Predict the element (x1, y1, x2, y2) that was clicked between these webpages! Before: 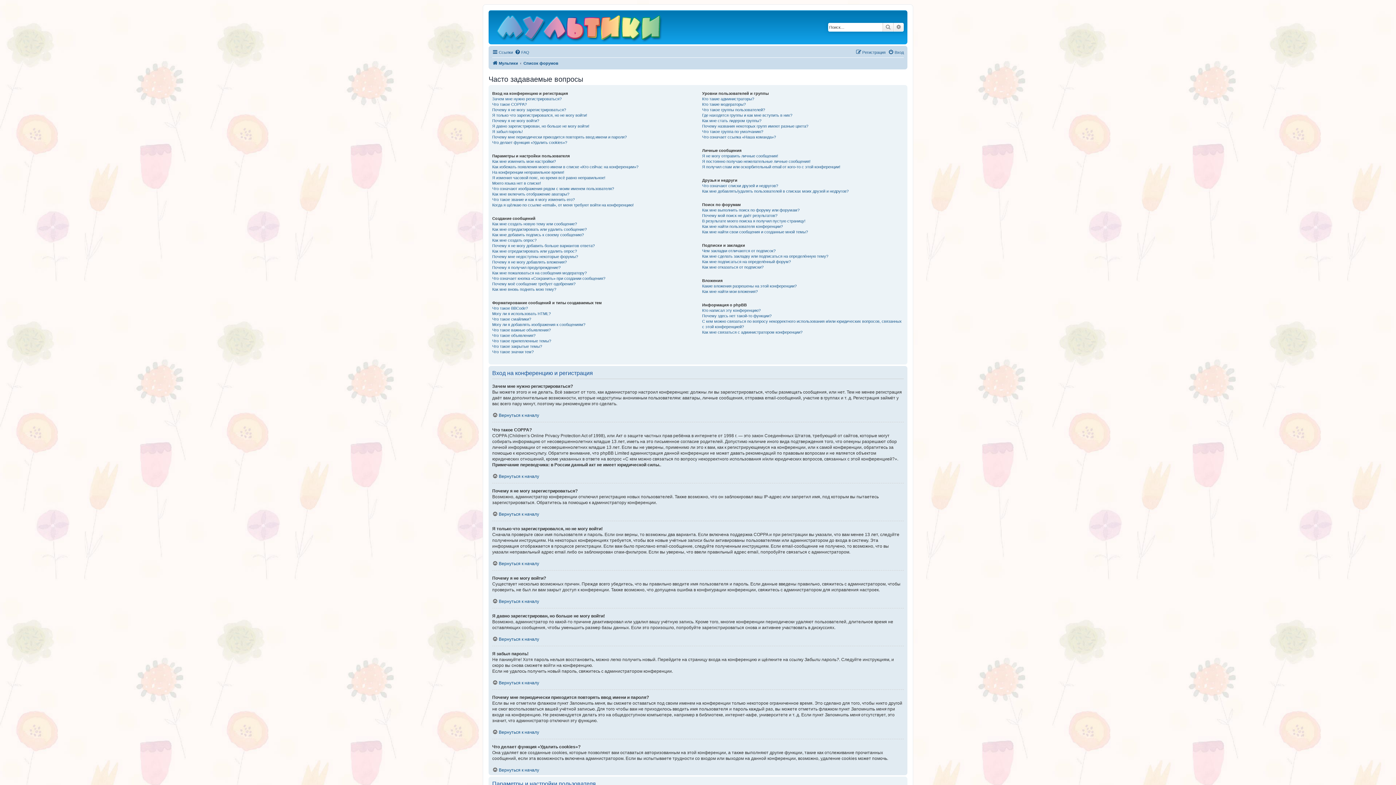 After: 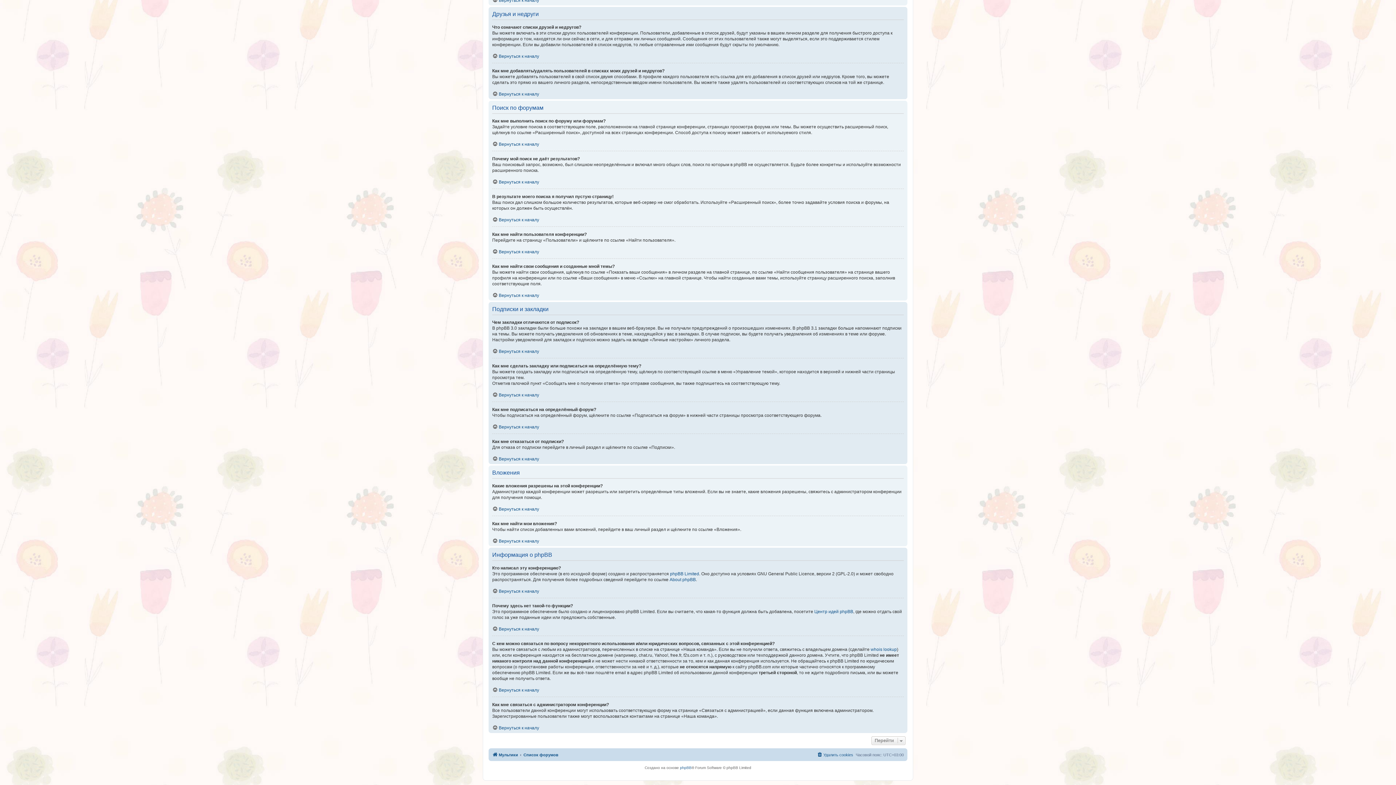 Action: bbox: (702, 207, 799, 213) label: Как мне выполнить поиск по форуму или форумам?